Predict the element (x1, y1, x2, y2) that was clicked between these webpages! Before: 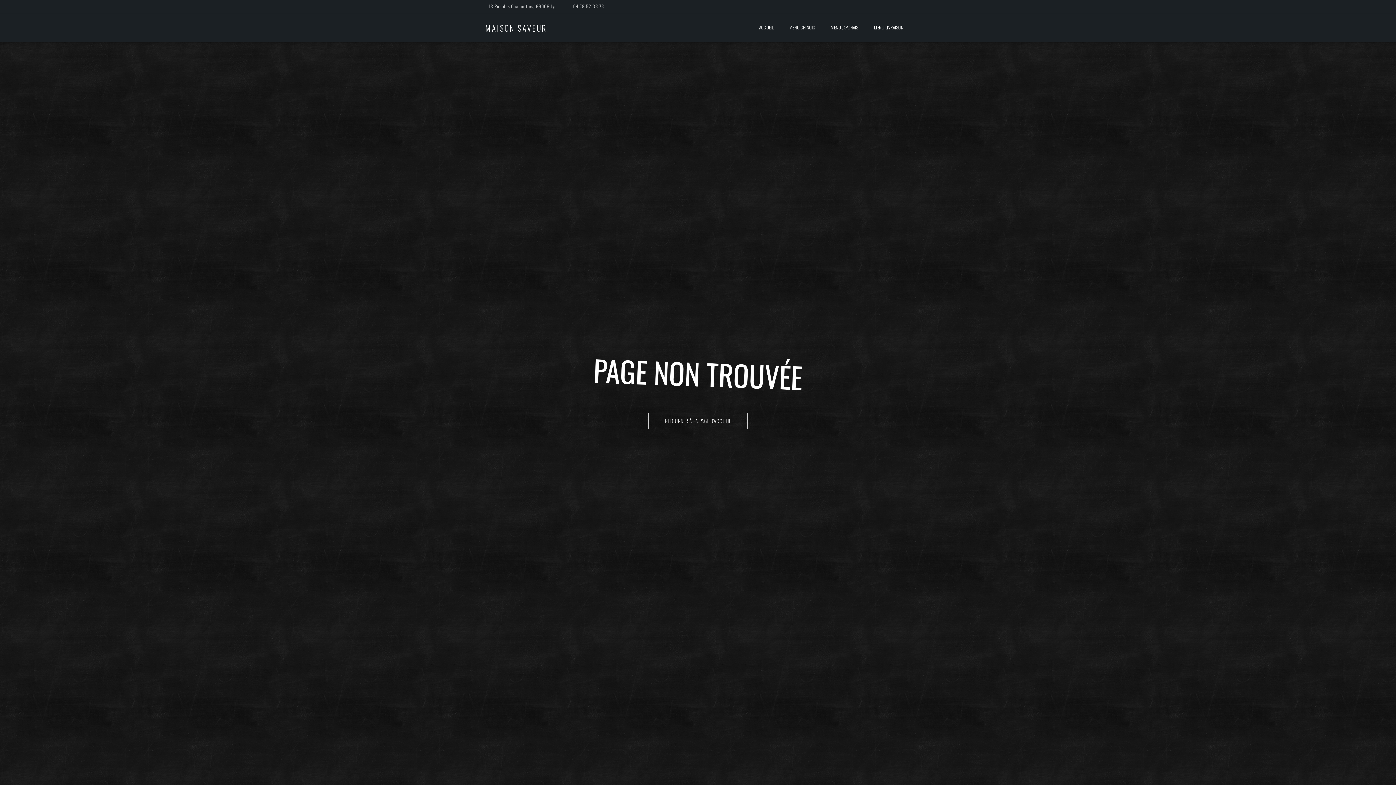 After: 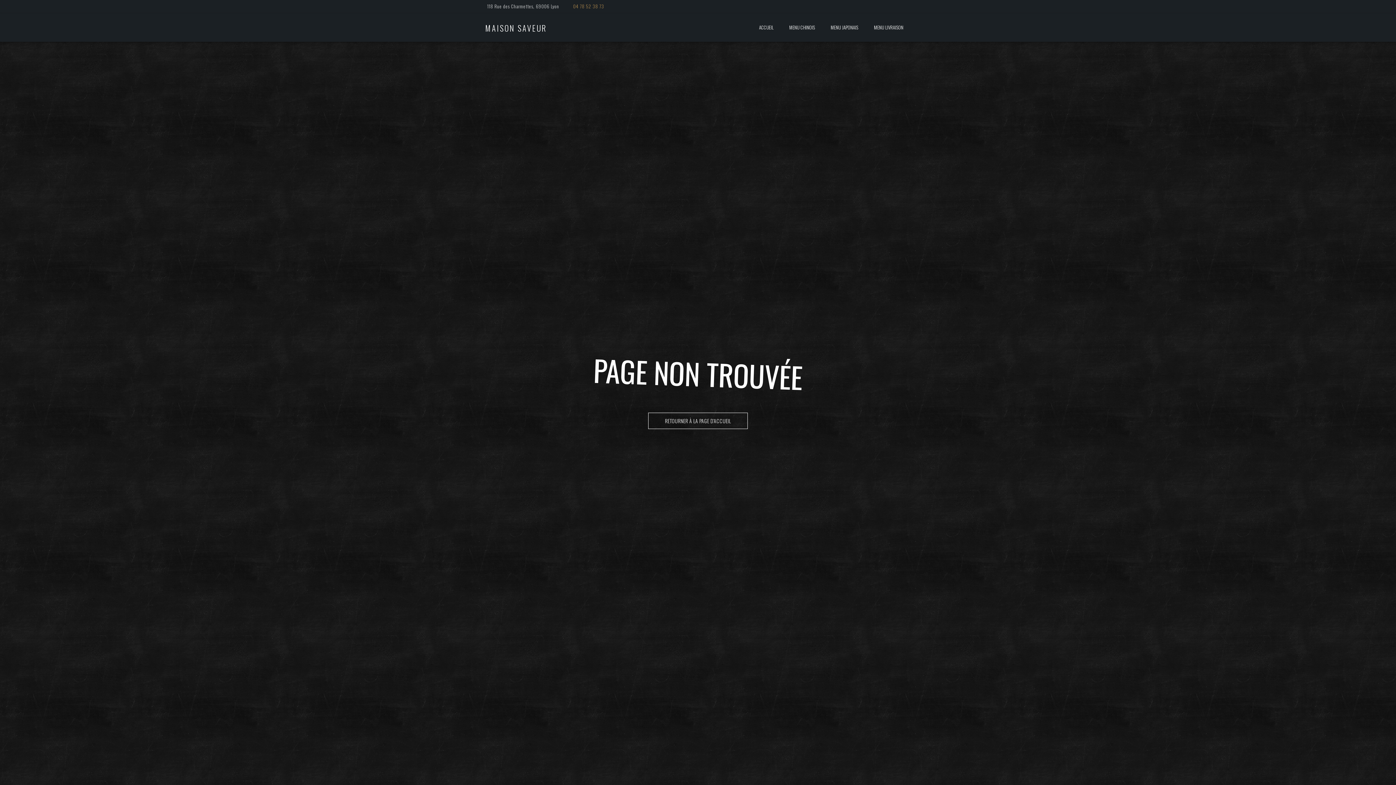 Action: bbox: (573, 2, 604, 9) label: 04 78 52 38 73